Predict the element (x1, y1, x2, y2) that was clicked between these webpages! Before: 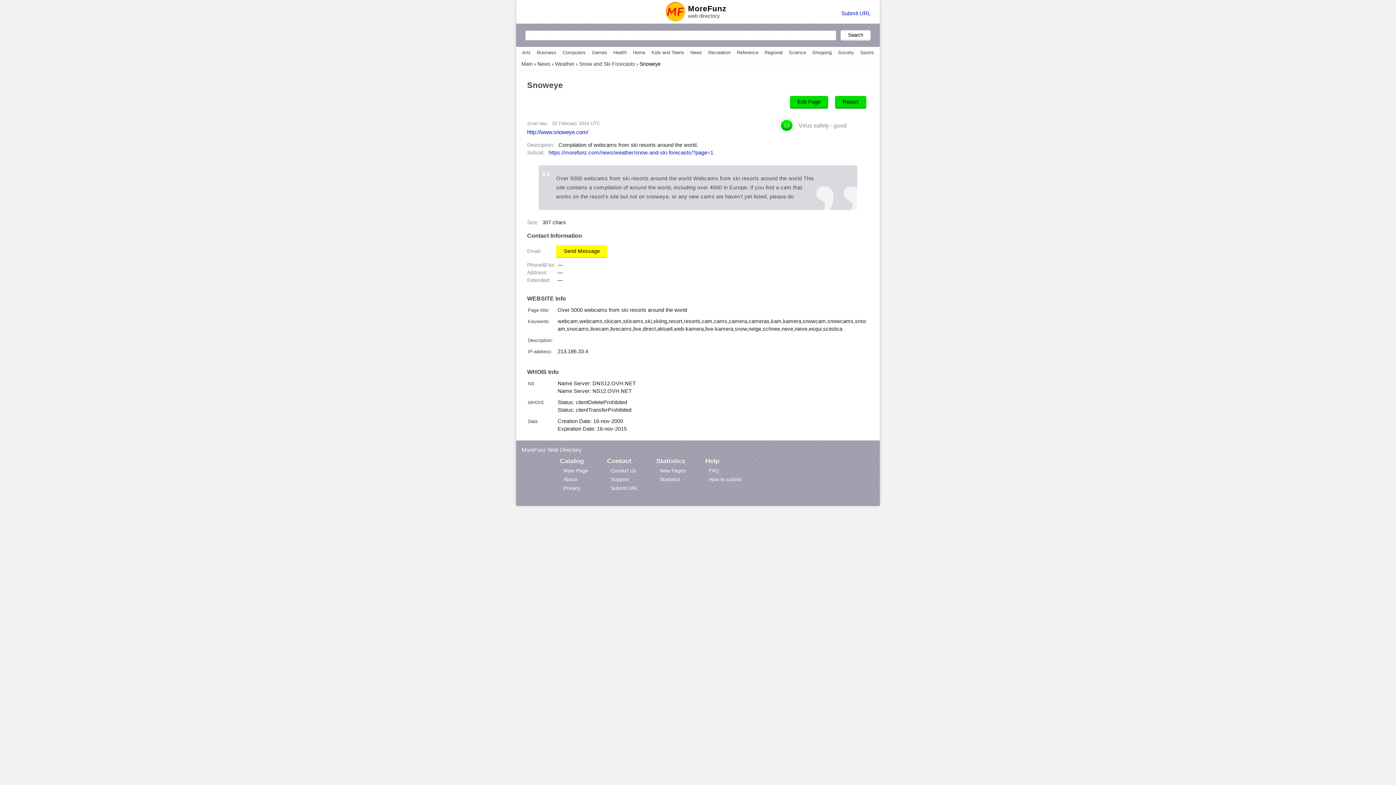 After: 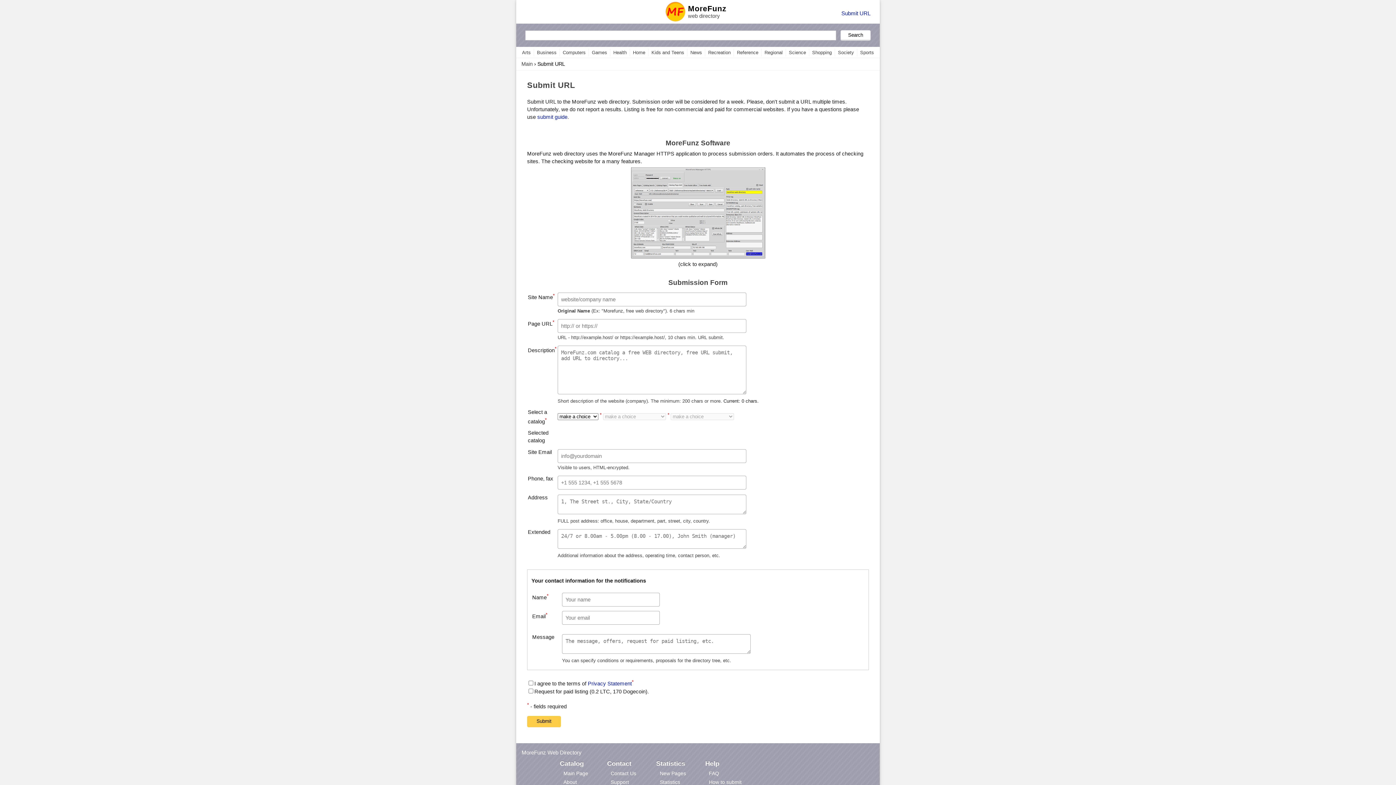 Action: label: Submit URL bbox: (610, 485, 638, 491)